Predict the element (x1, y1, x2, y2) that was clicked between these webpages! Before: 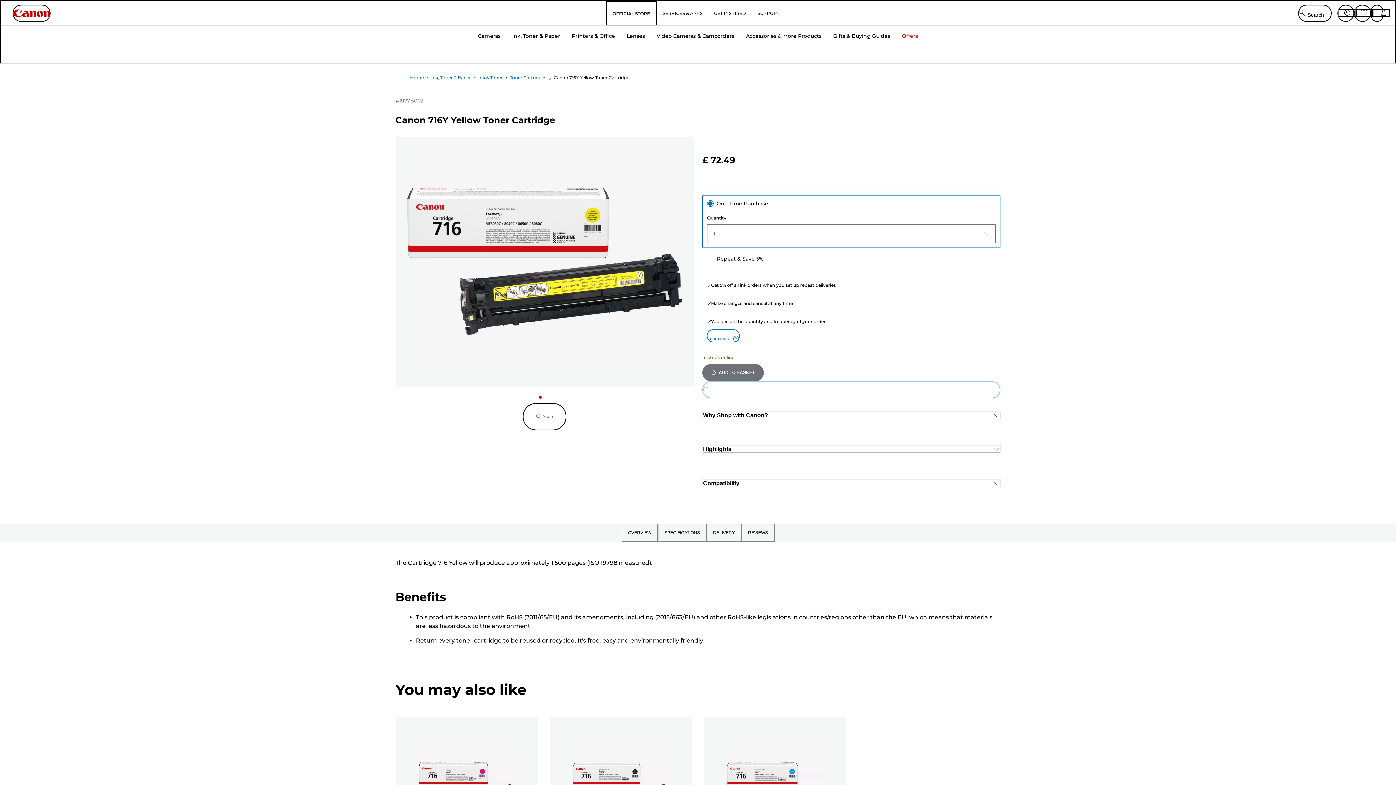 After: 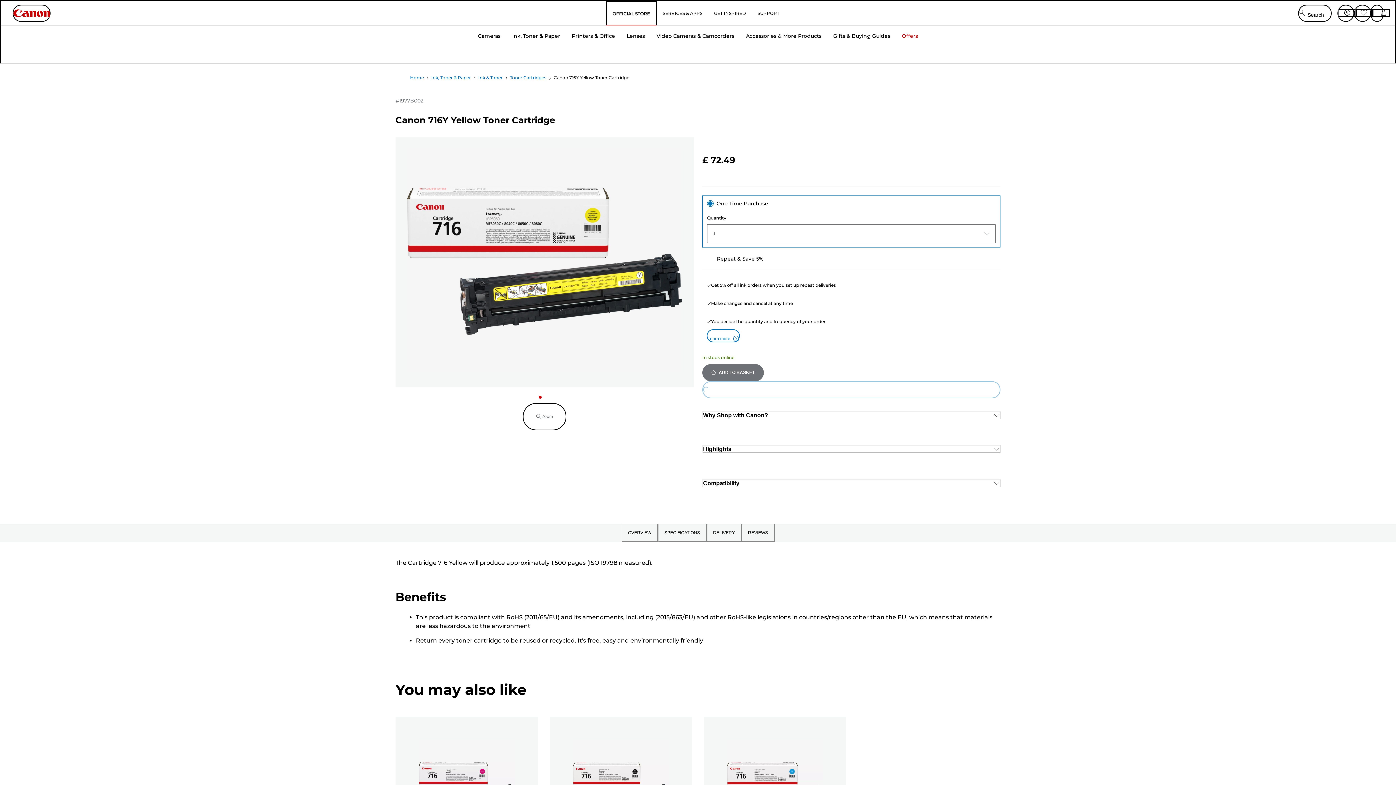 Action: bbox: (1337, 4, 1354, 21) label: My account